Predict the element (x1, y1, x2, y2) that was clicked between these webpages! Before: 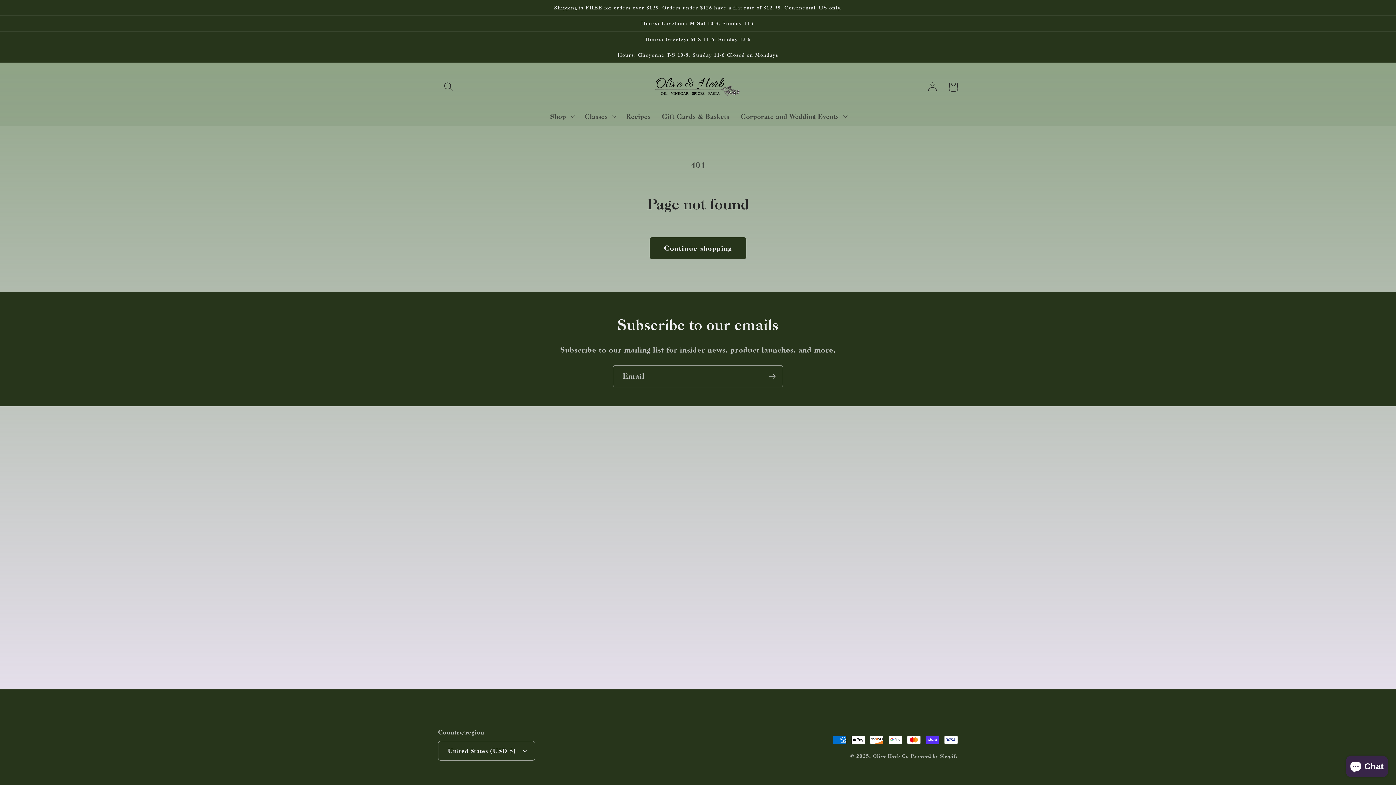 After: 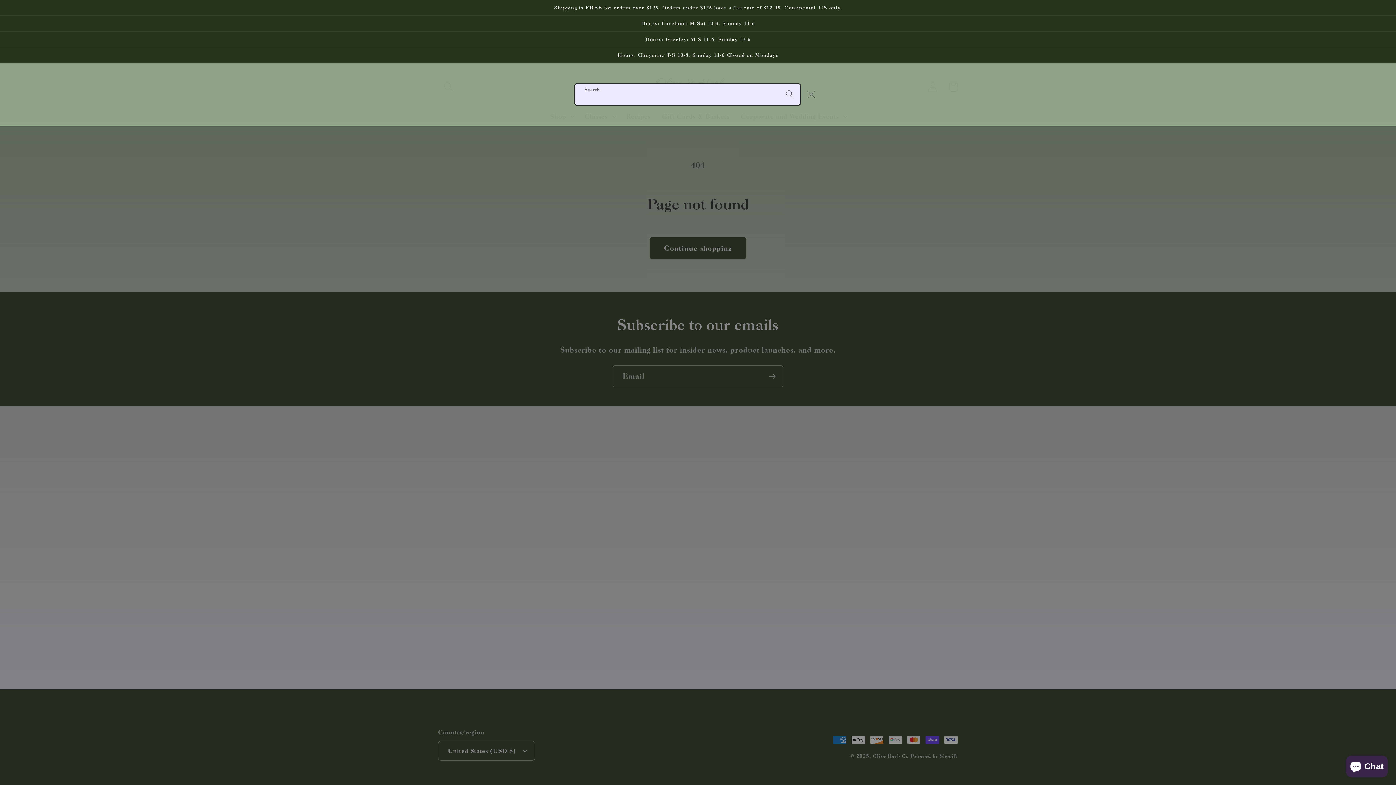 Action: bbox: (438, 76, 458, 97) label: Search